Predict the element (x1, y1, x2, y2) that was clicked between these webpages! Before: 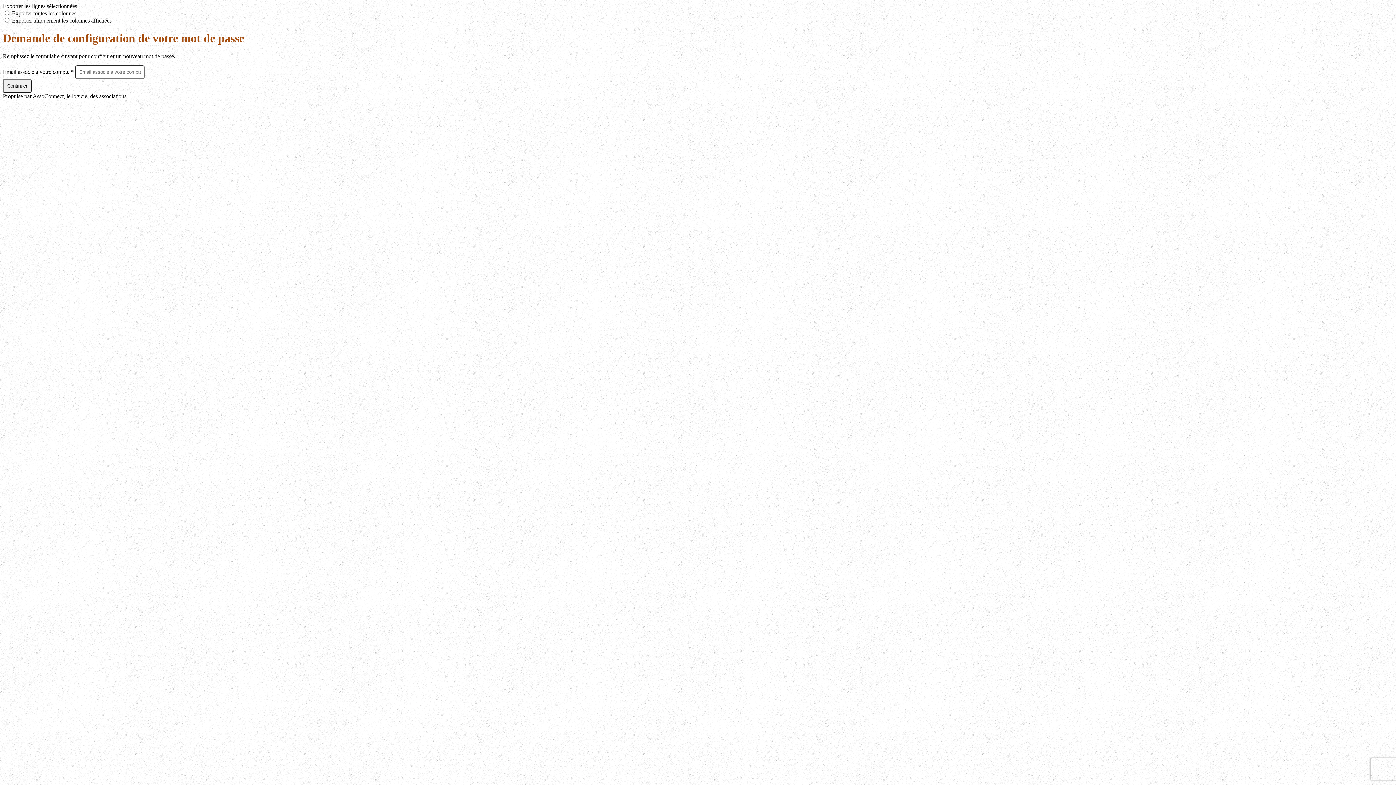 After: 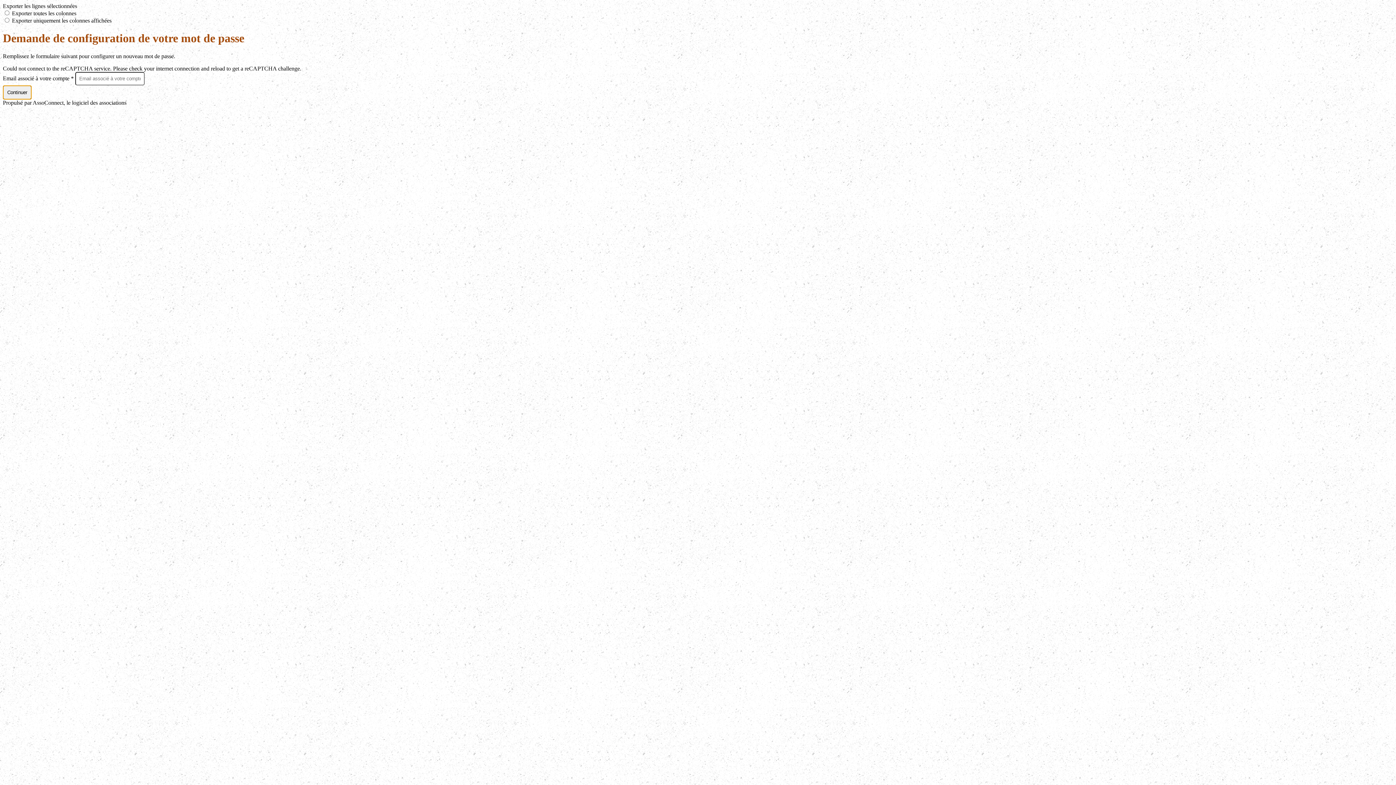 Action: bbox: (2, 78, 31, 93) label: Continuer